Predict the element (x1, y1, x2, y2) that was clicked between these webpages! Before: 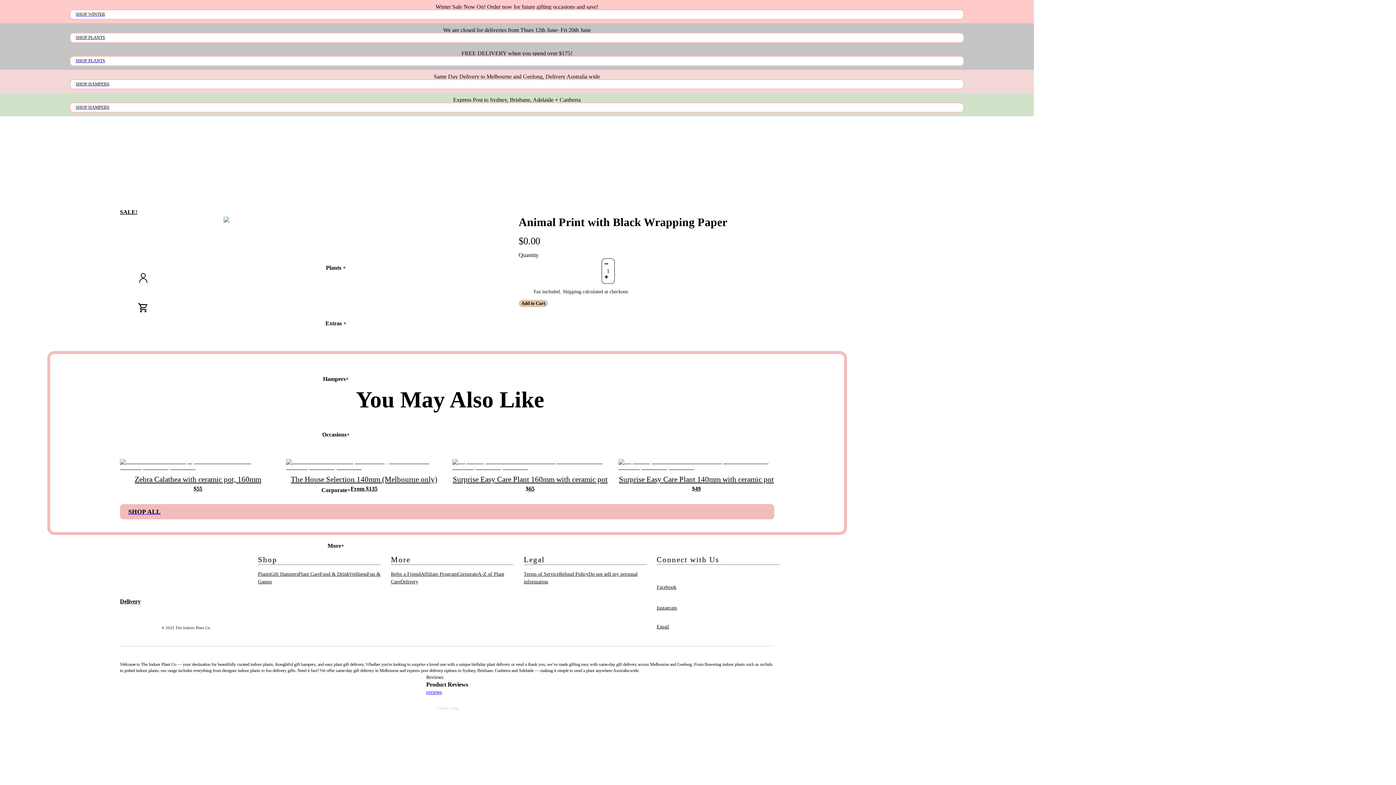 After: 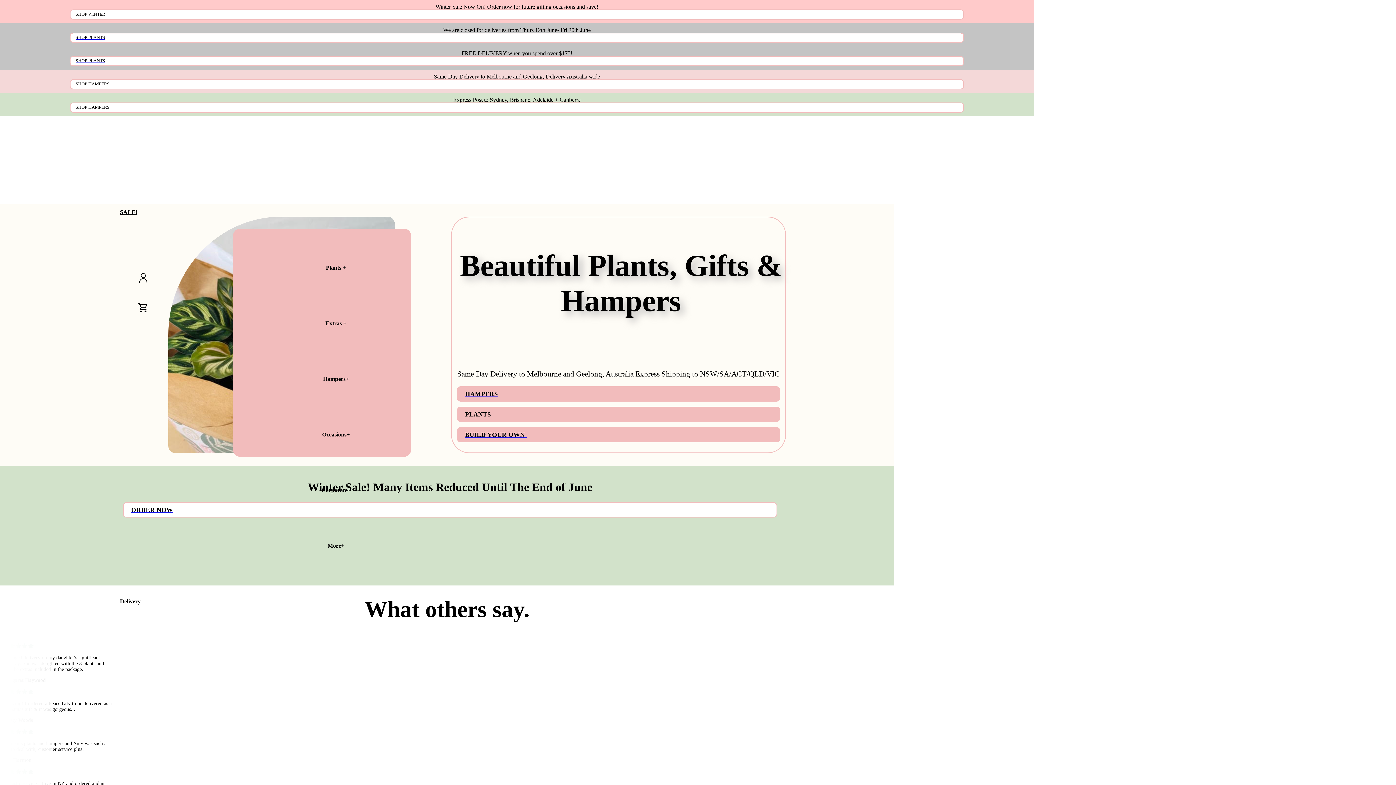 Action: bbox: (120, 153, 279, 191)